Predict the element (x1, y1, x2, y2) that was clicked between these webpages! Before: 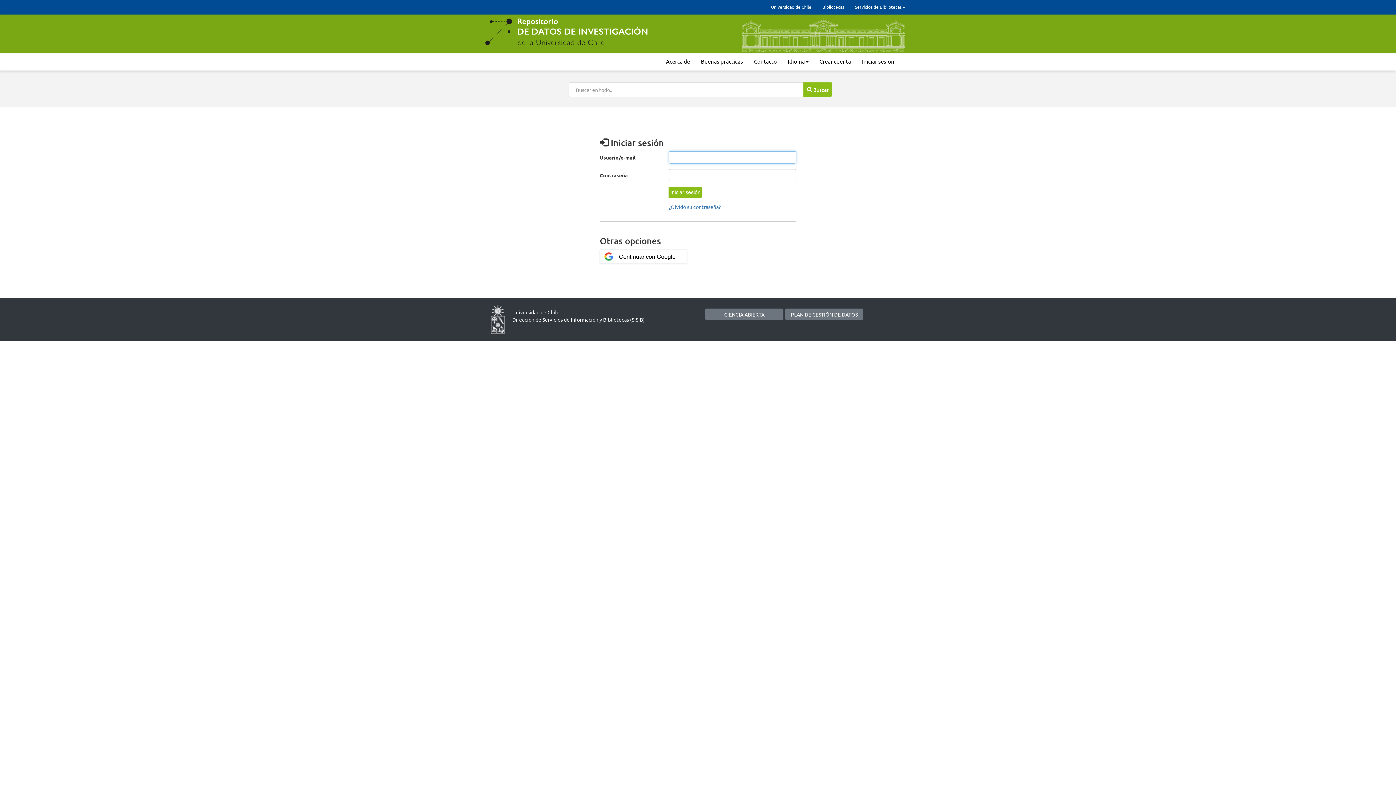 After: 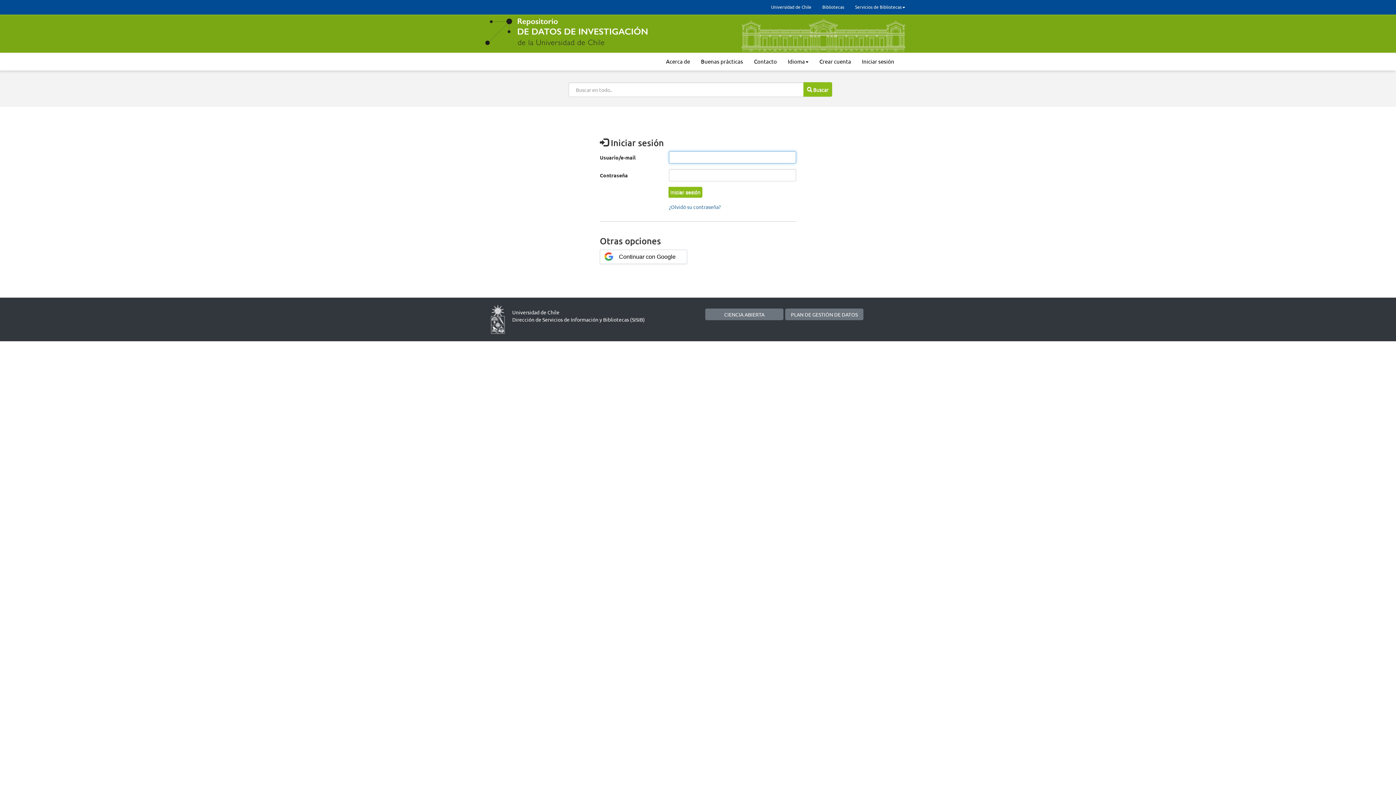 Action: bbox: (856, 52, 900, 70) label: Iniciar sesión